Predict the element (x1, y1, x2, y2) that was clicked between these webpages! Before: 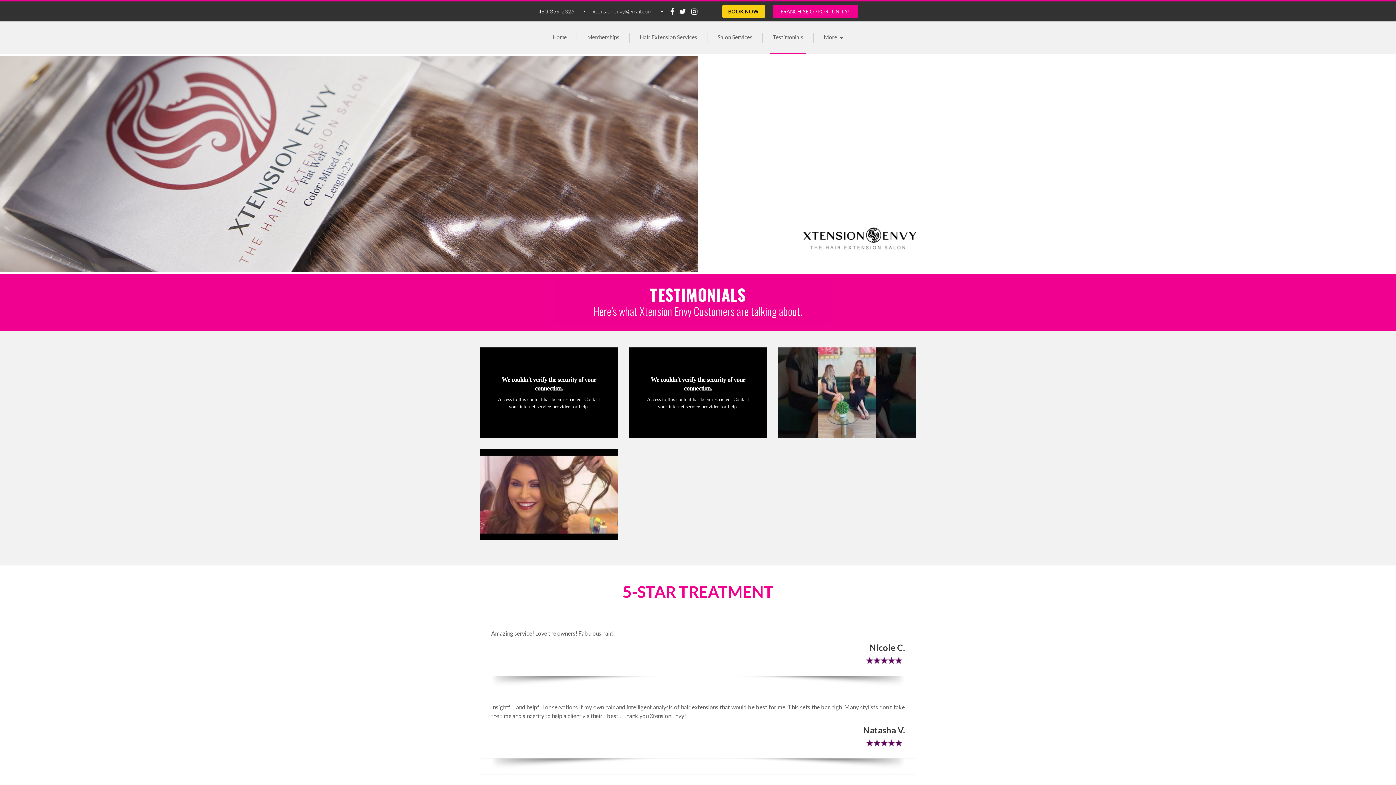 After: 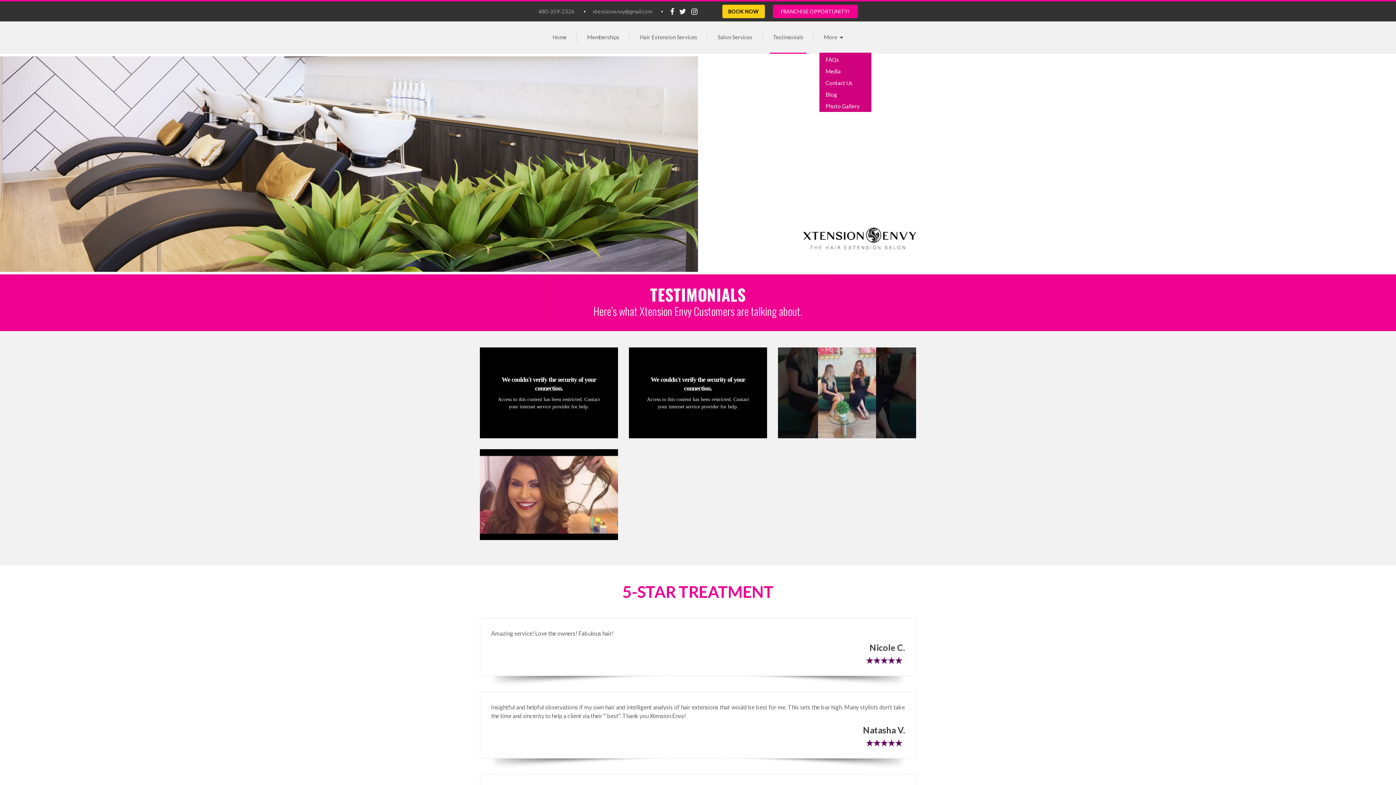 Action: bbox: (821, 21, 846, 53) label: More 